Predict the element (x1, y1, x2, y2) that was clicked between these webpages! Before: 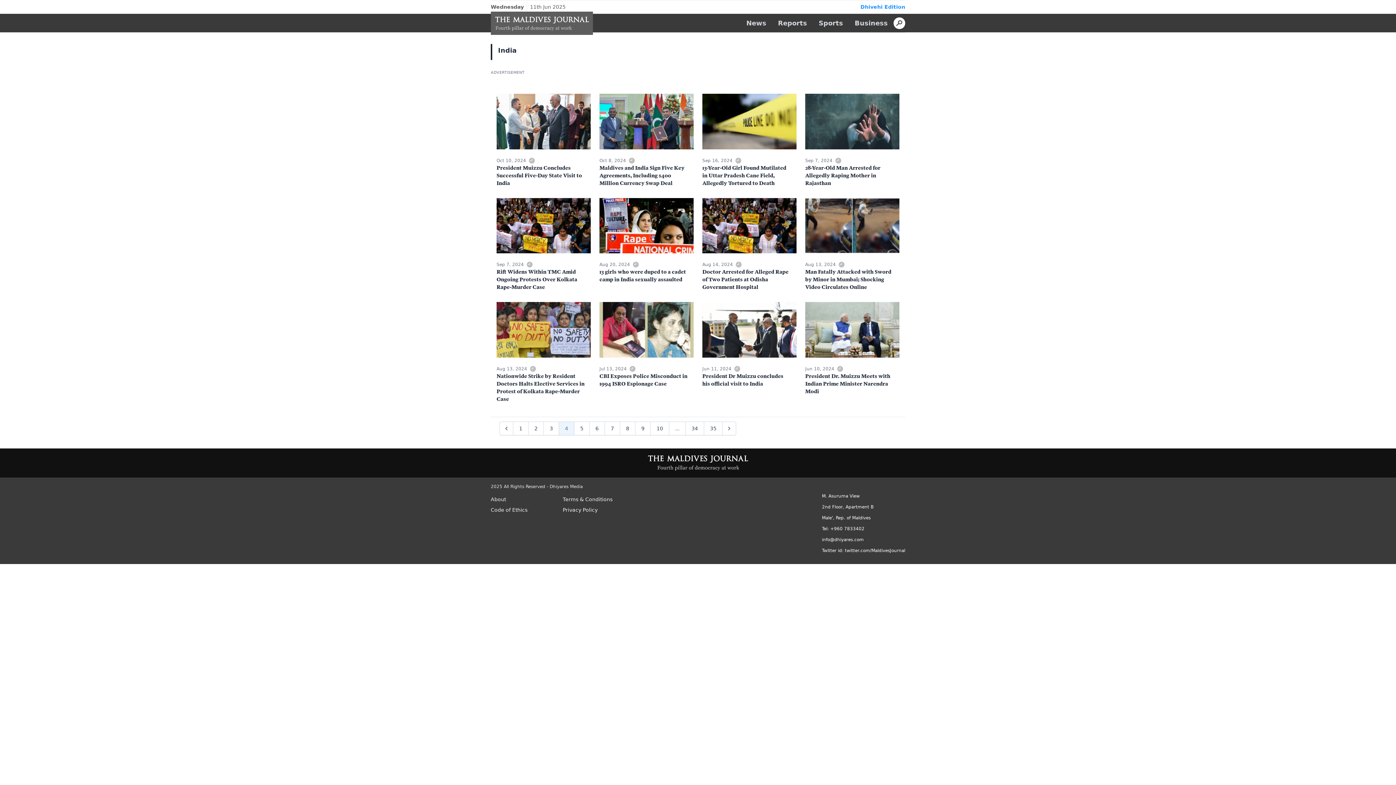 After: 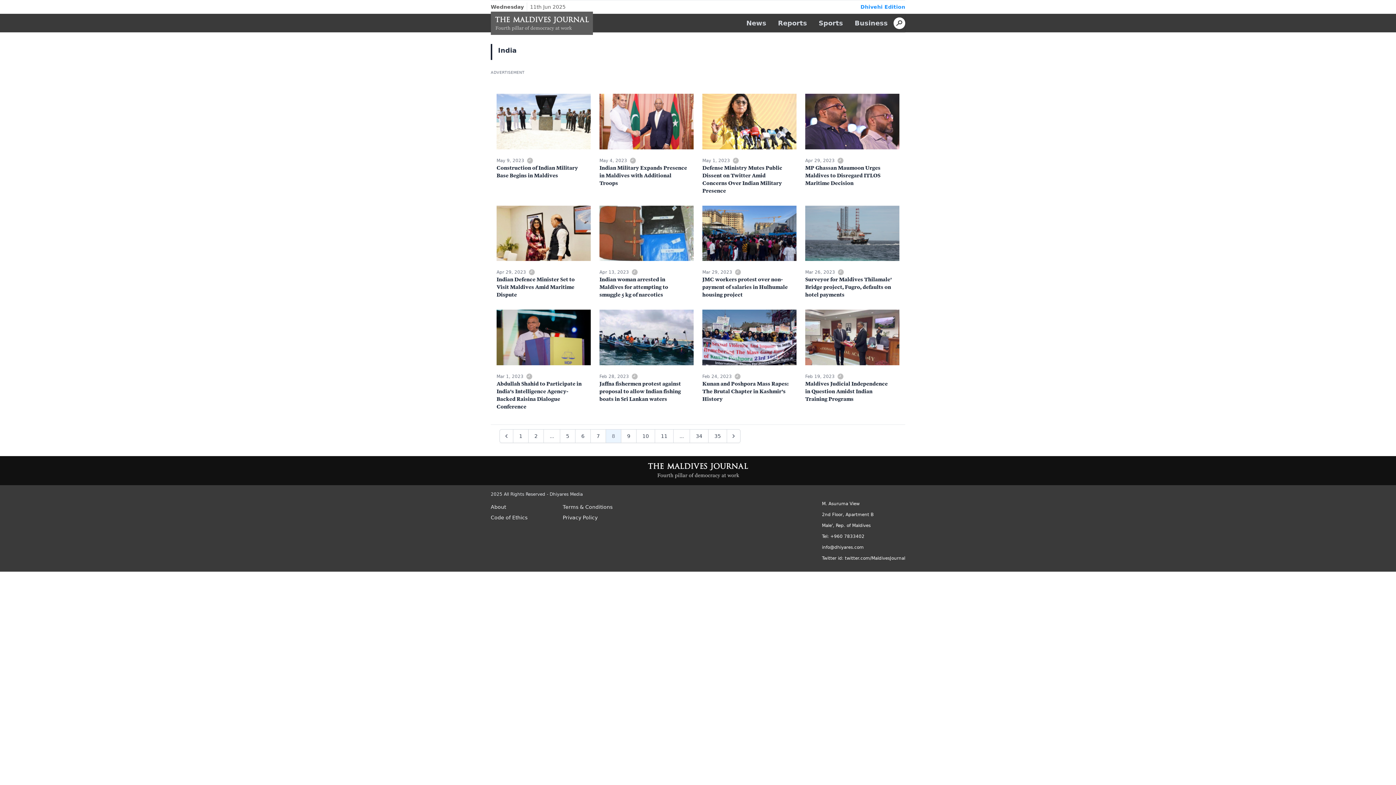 Action: bbox: (620, 421, 635, 435) label: pagination.goto_page